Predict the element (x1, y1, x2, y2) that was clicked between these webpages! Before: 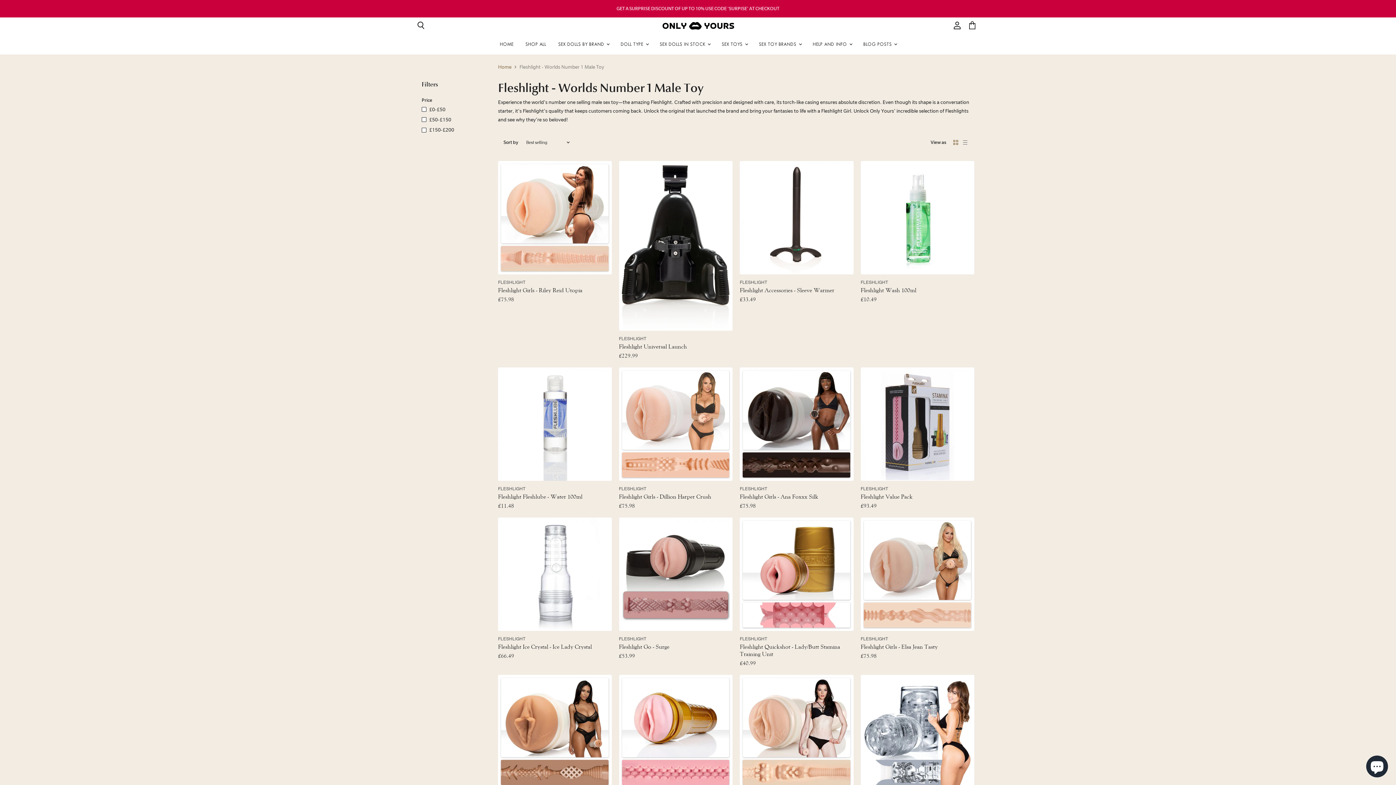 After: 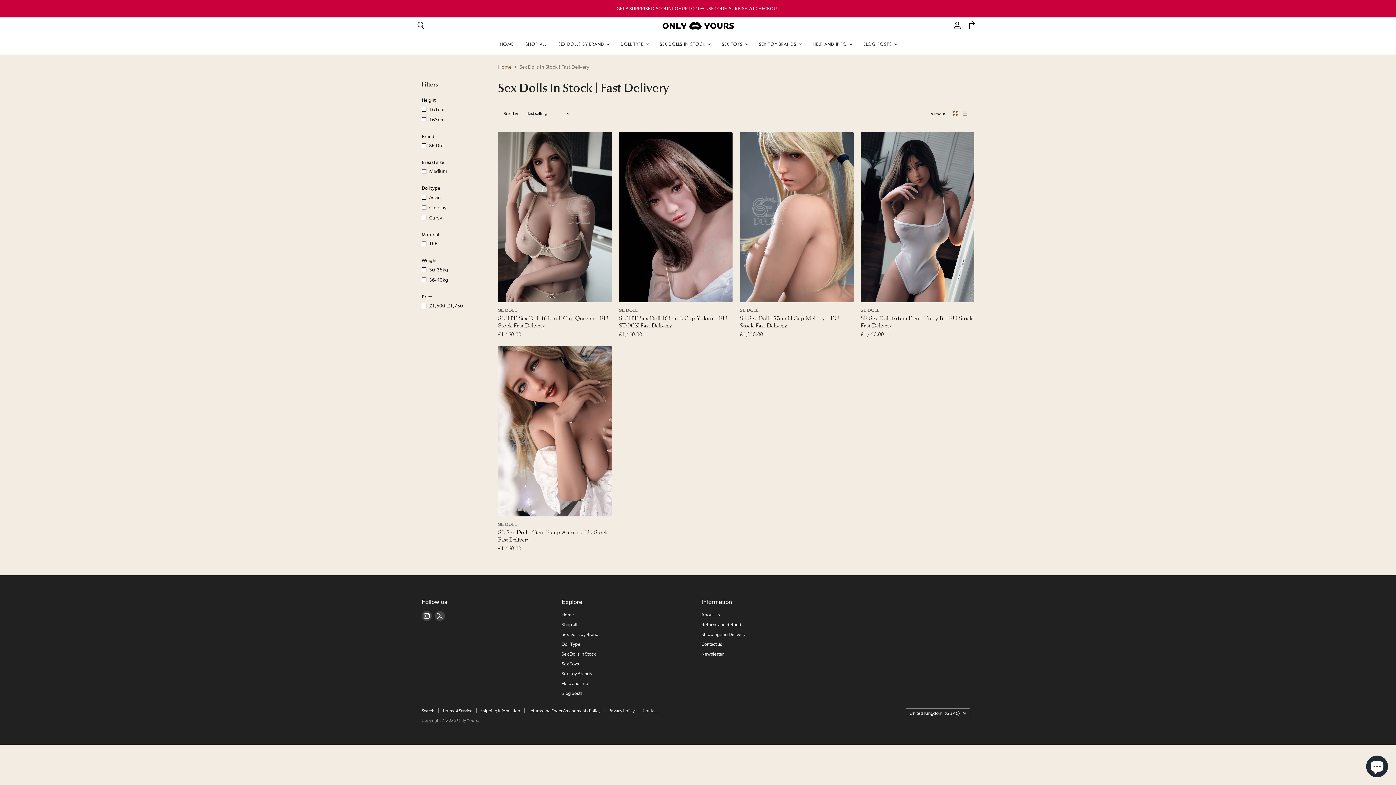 Action: bbox: (654, 36, 715, 51) label: SEX DOLLS IN STOCK 